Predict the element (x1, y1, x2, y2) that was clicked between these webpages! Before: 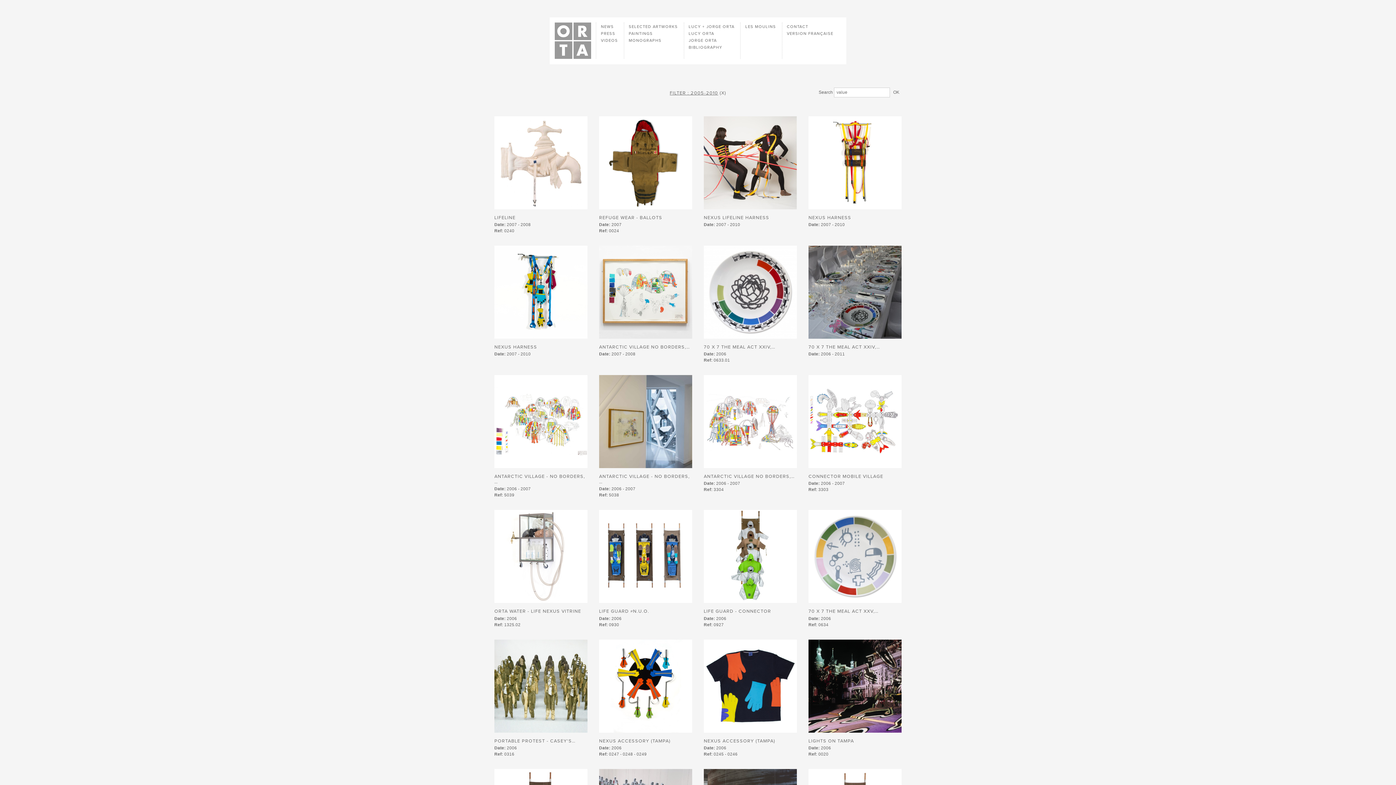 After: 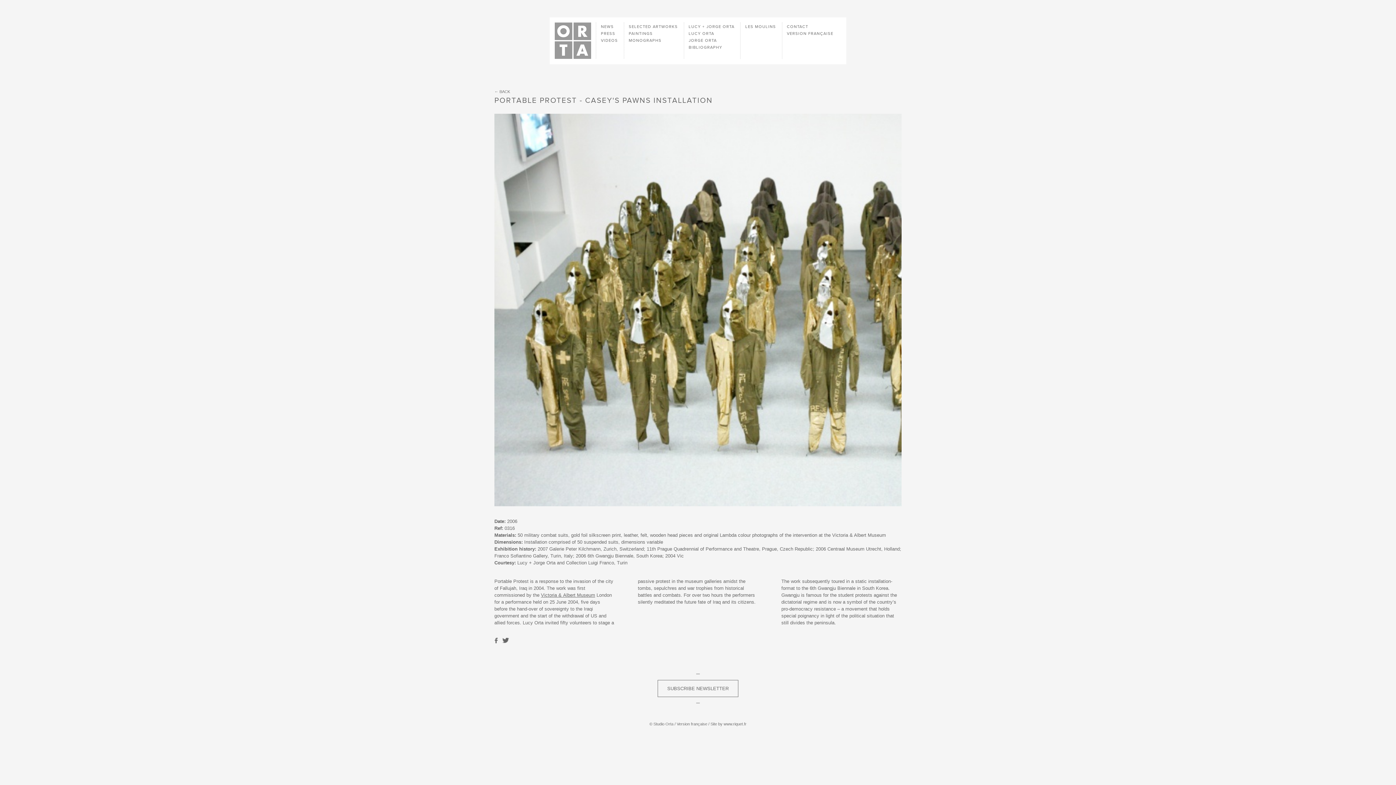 Action: bbox: (494, 639, 587, 757)